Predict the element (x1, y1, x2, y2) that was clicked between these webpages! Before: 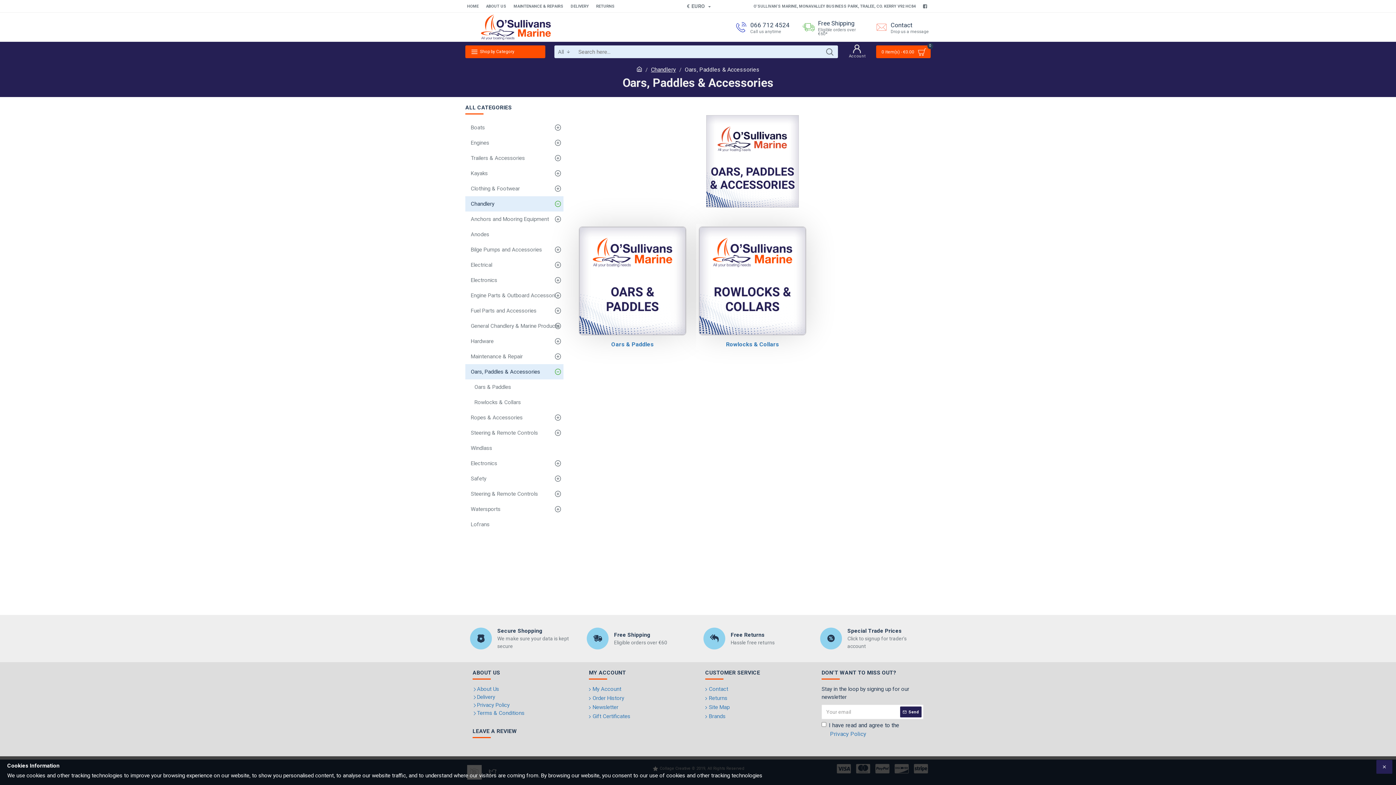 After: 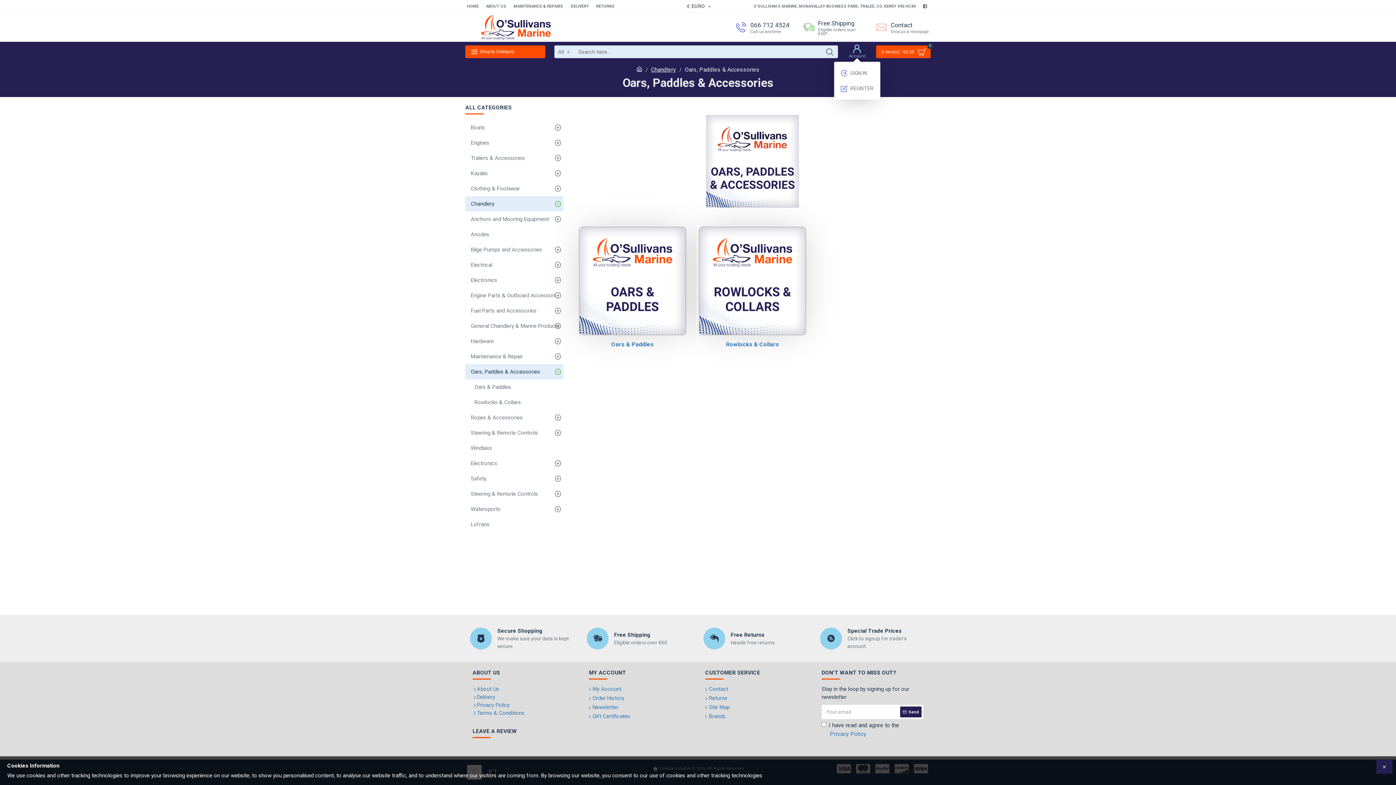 Action: bbox: (845, 45, 869, 58) label: Account